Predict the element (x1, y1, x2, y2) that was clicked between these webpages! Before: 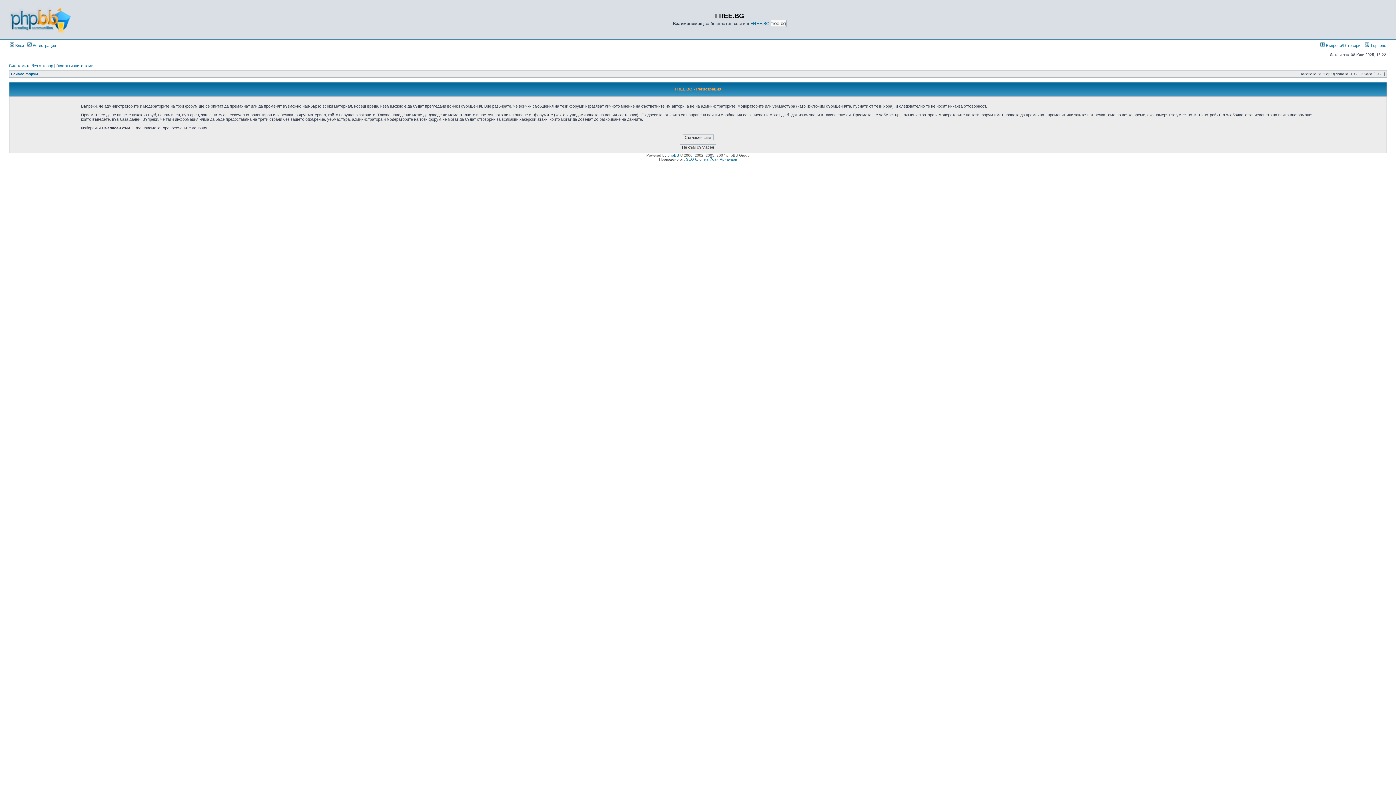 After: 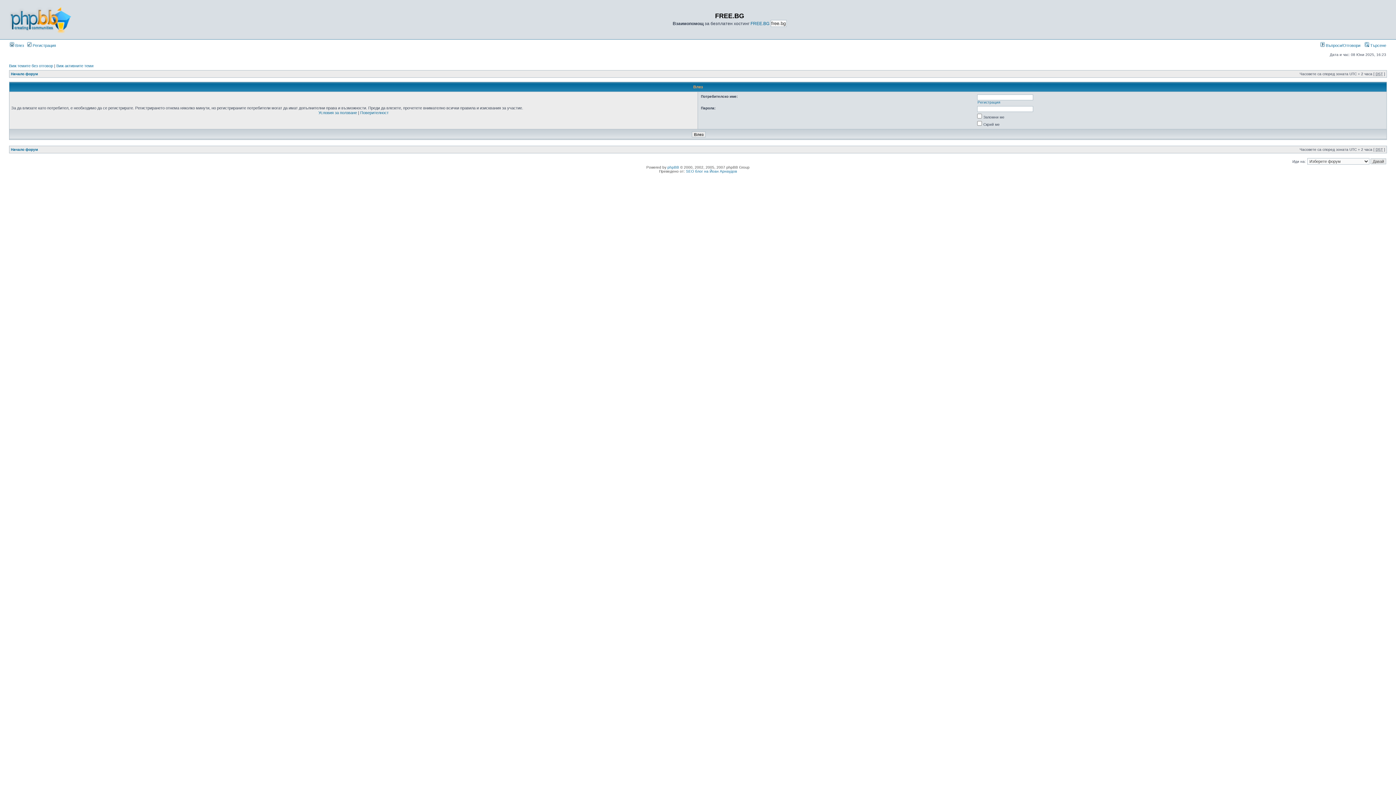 Action: label:  Влез bbox: (9, 43, 24, 47)